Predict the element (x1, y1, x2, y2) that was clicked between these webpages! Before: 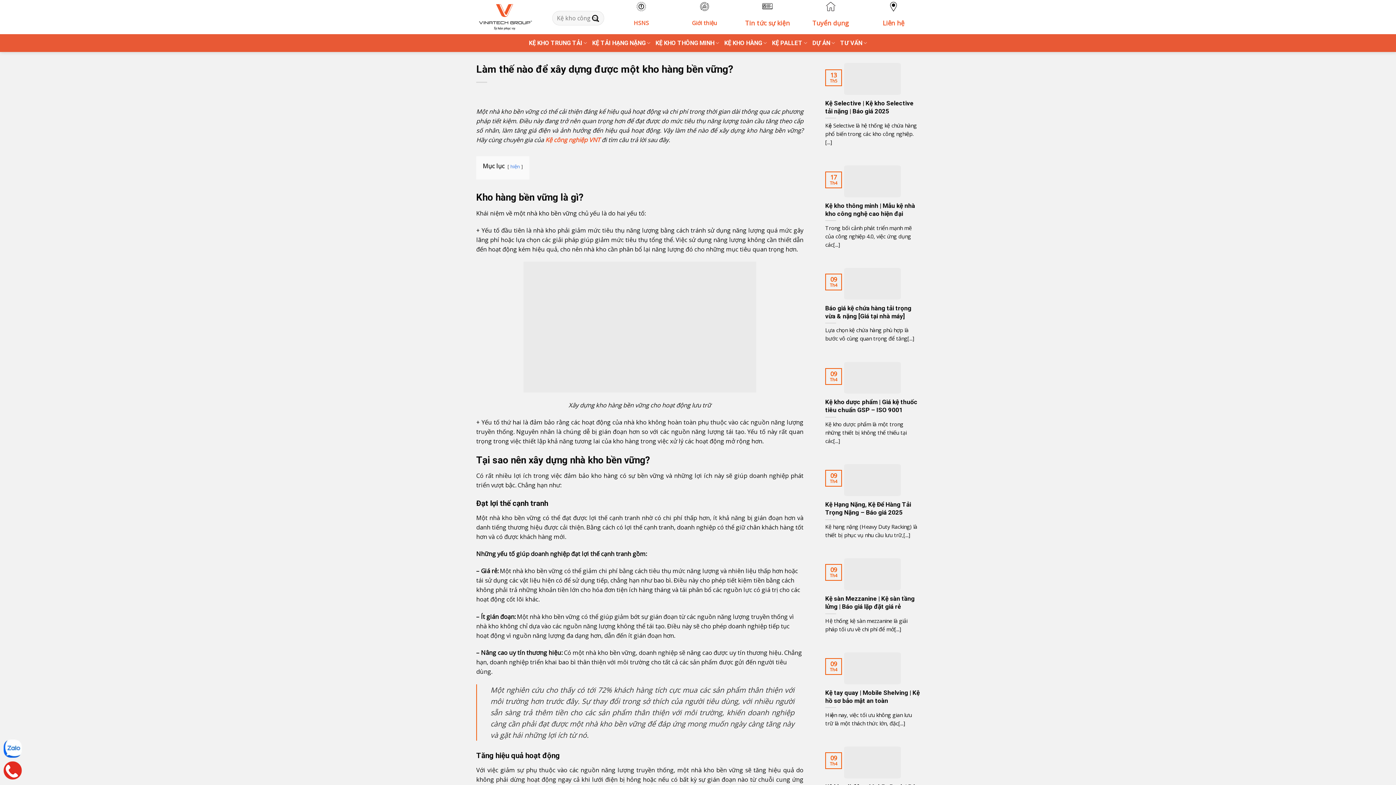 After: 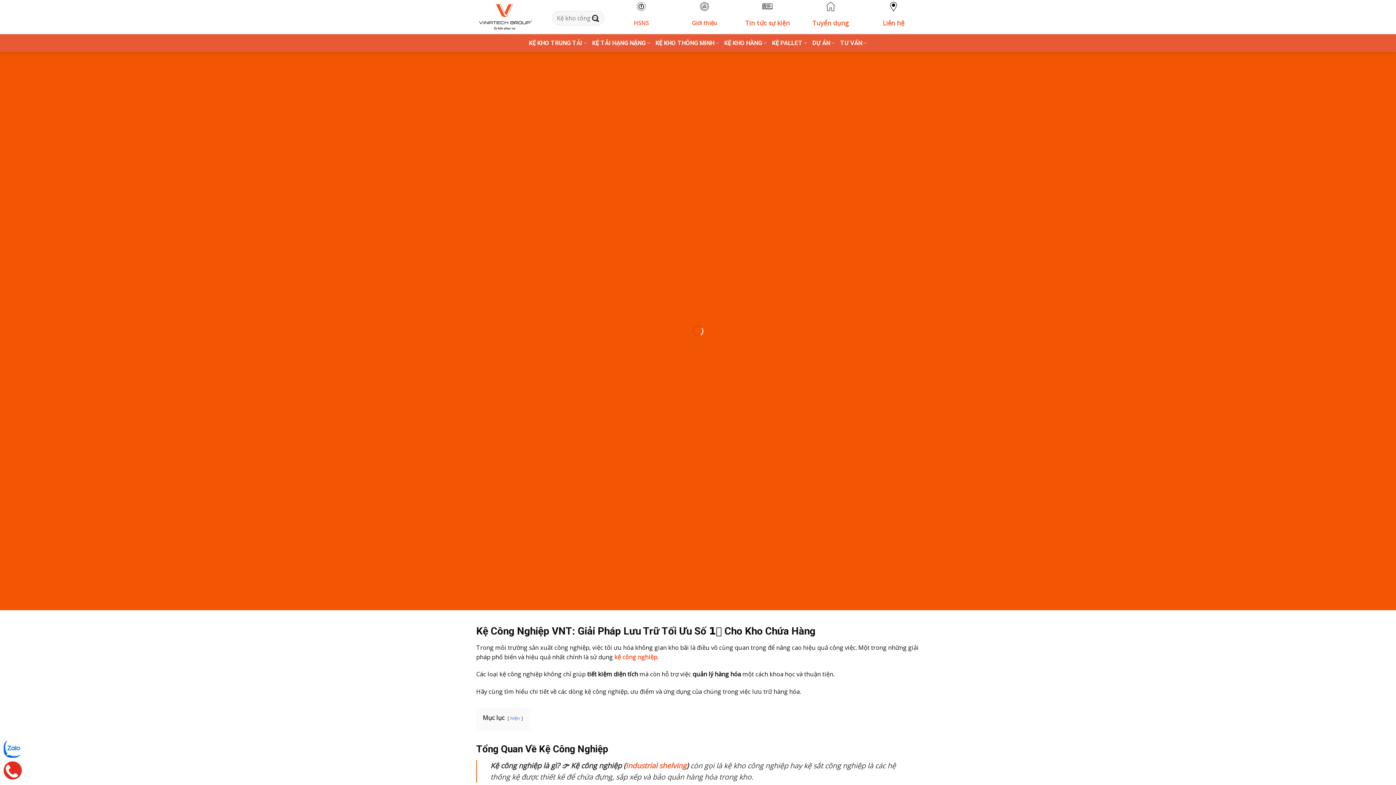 Action: bbox: (476, 0, 541, 34)